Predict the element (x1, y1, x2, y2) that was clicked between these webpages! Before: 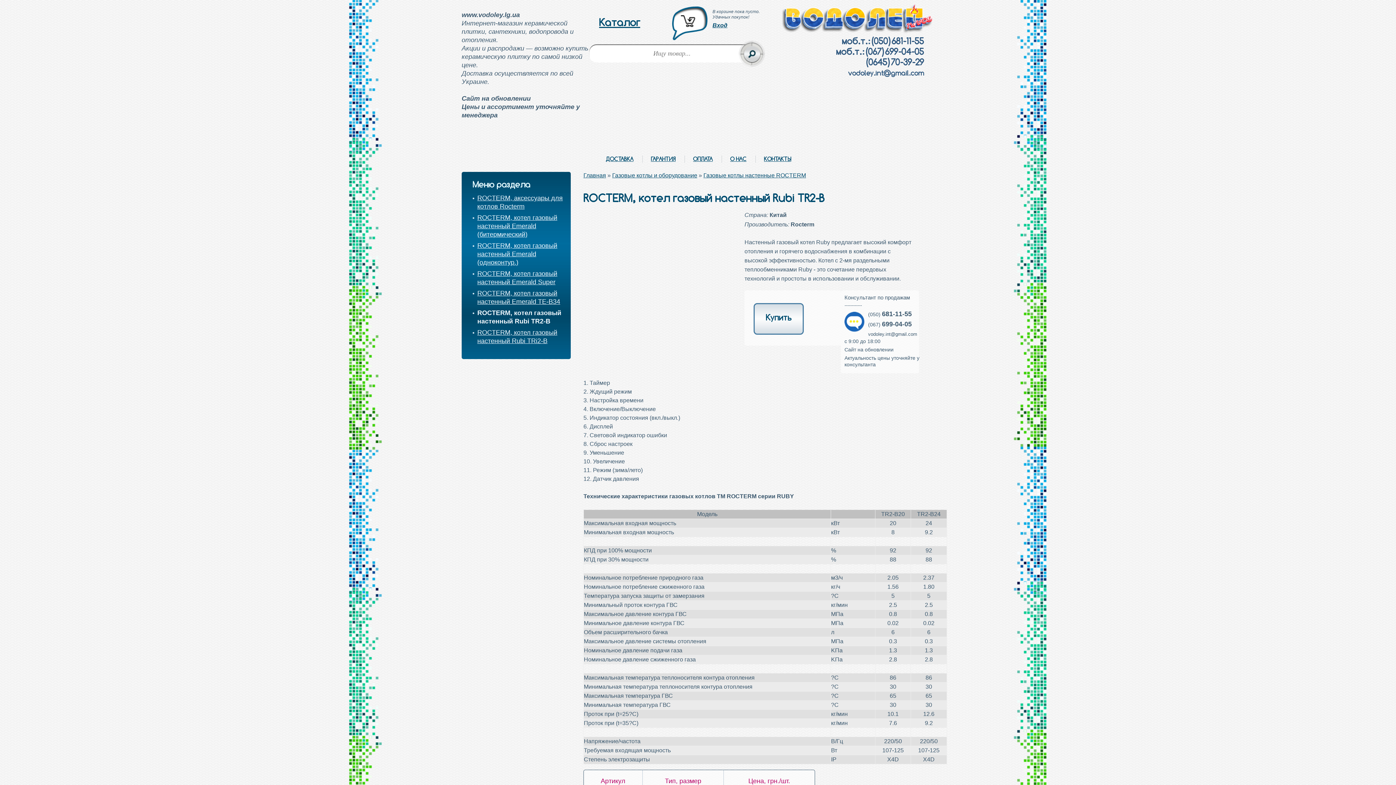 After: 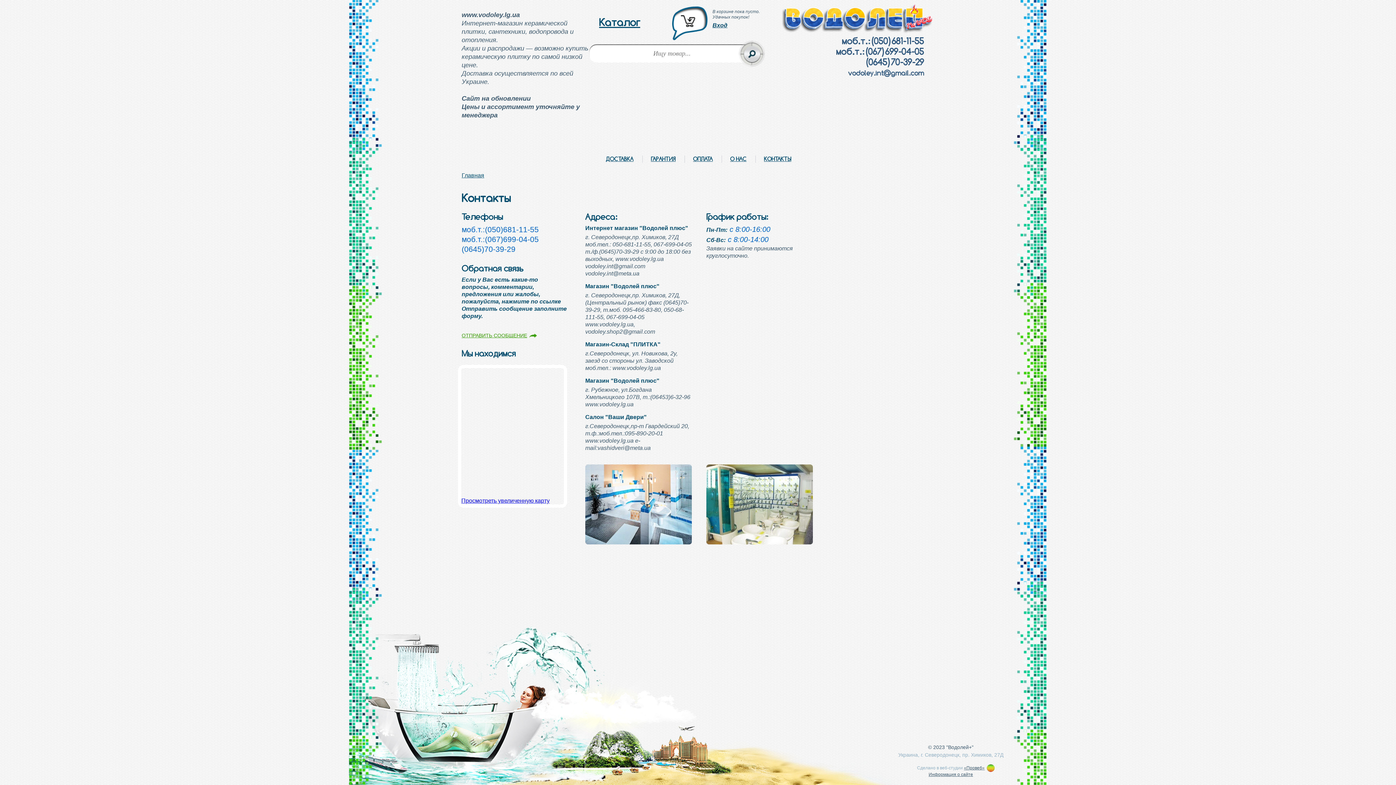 Action: bbox: (764, 155, 791, 162) label: КОНТАКТЫ